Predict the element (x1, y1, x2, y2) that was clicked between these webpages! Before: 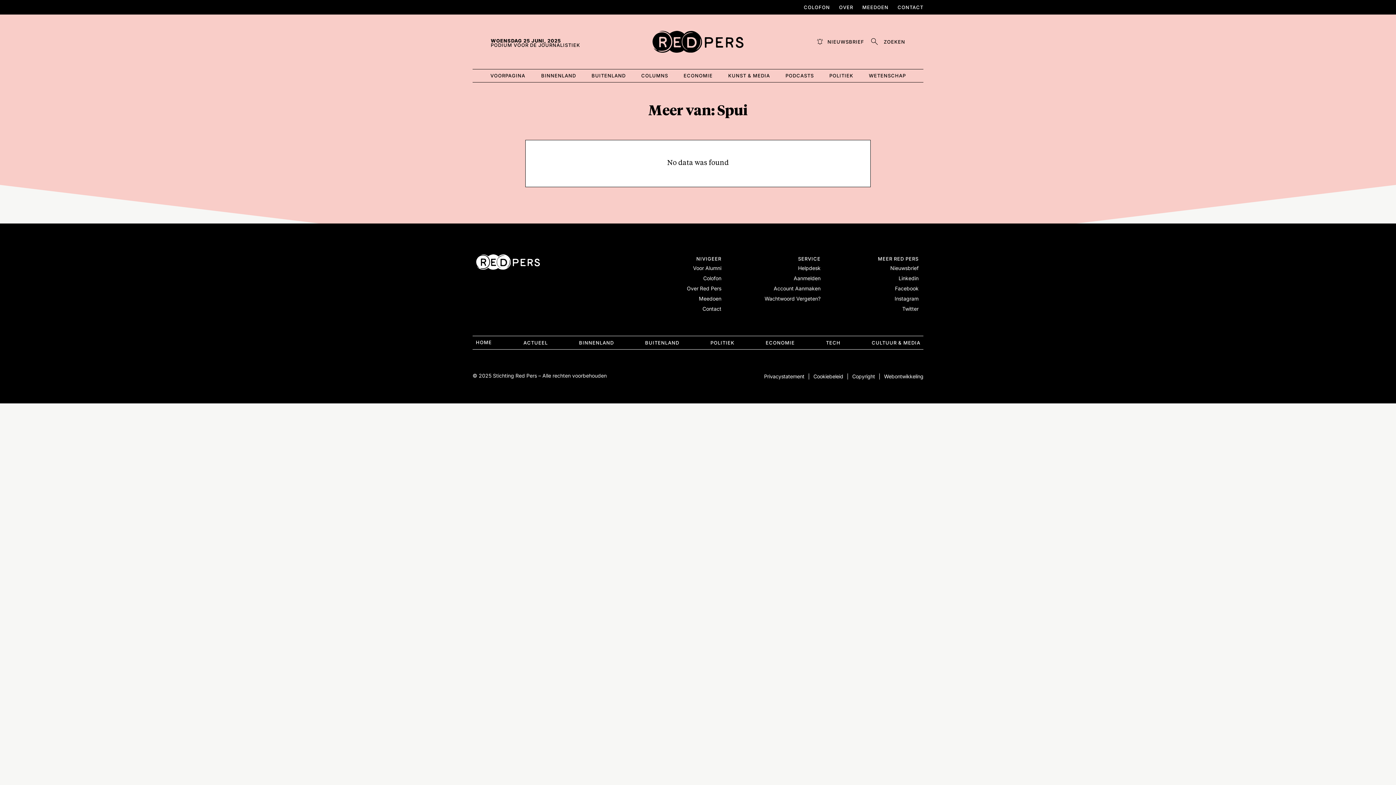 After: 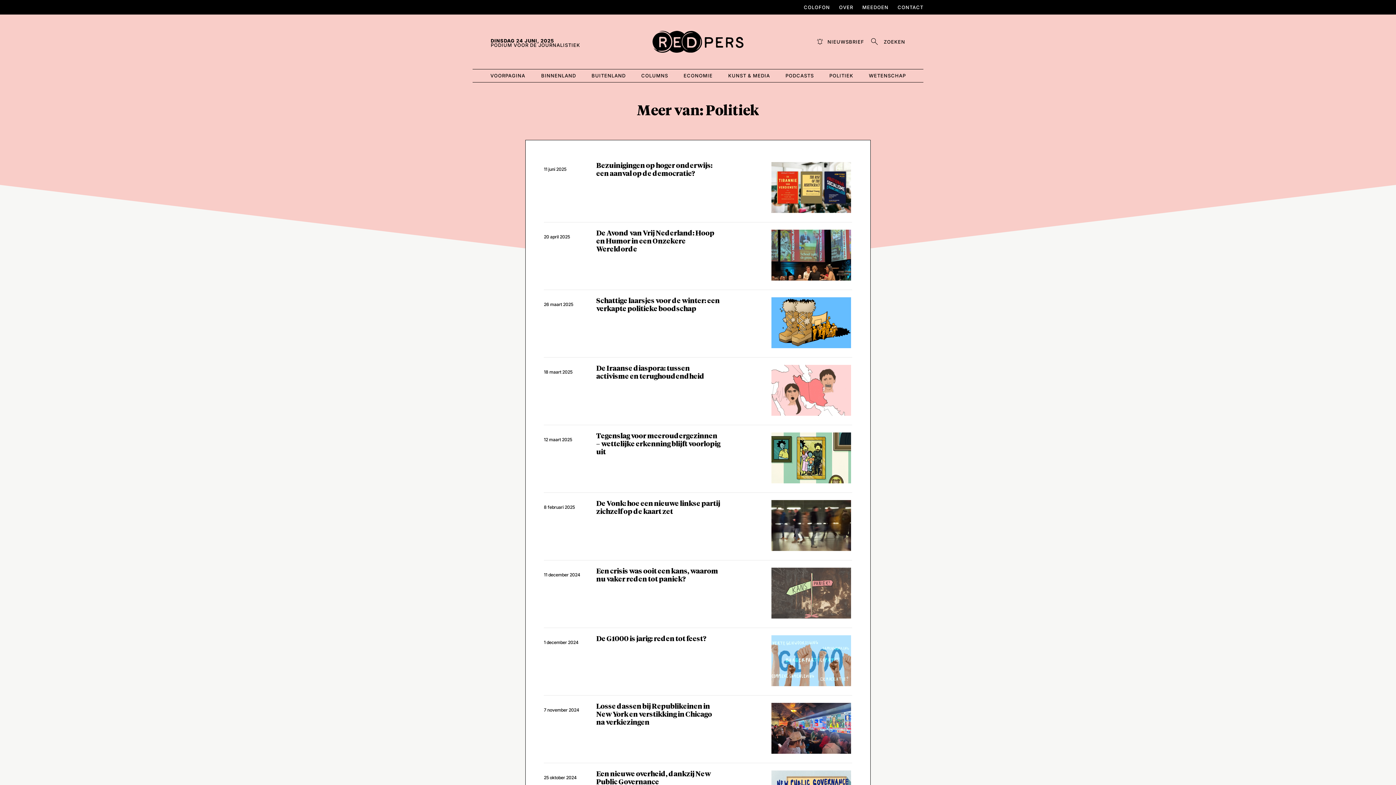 Action: label: POLITIEK bbox: (707, 337, 737, 348)